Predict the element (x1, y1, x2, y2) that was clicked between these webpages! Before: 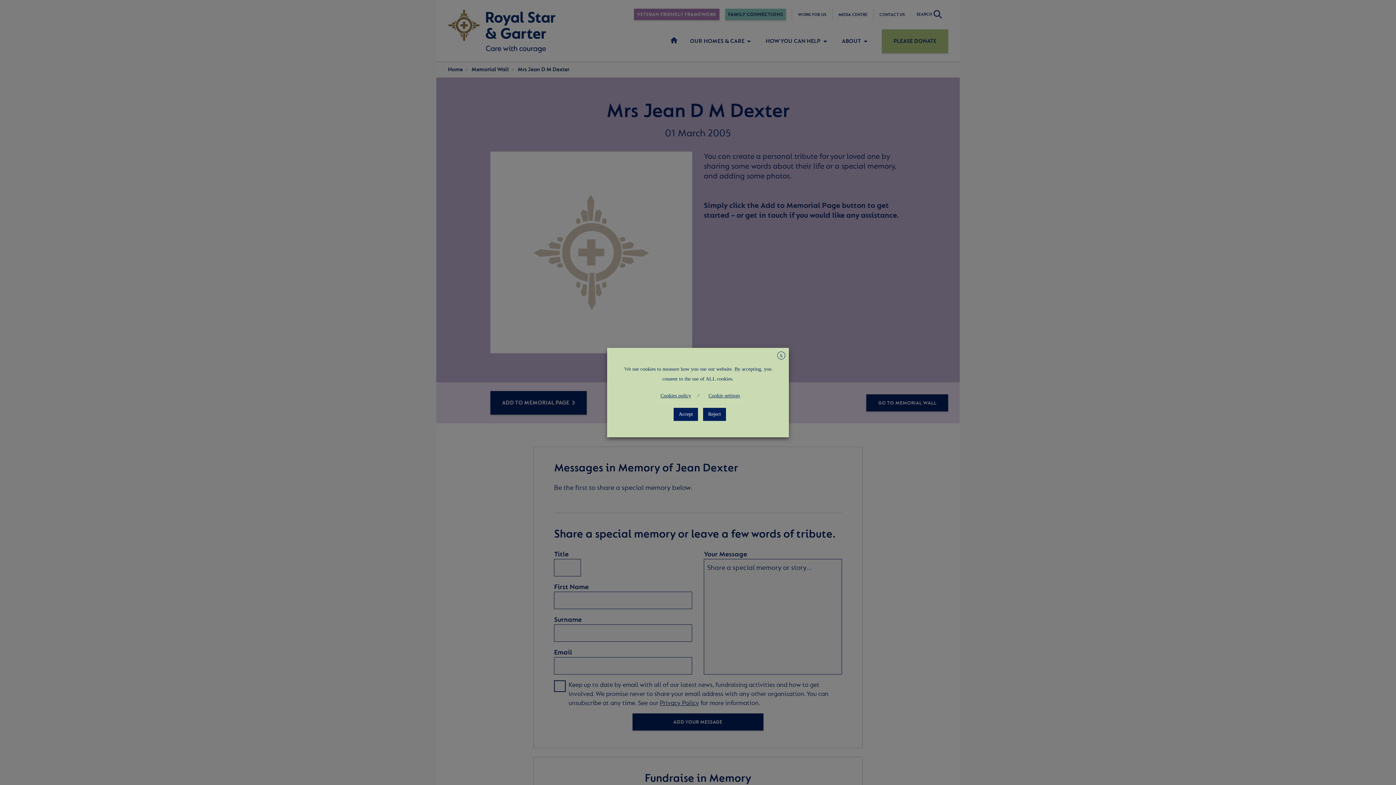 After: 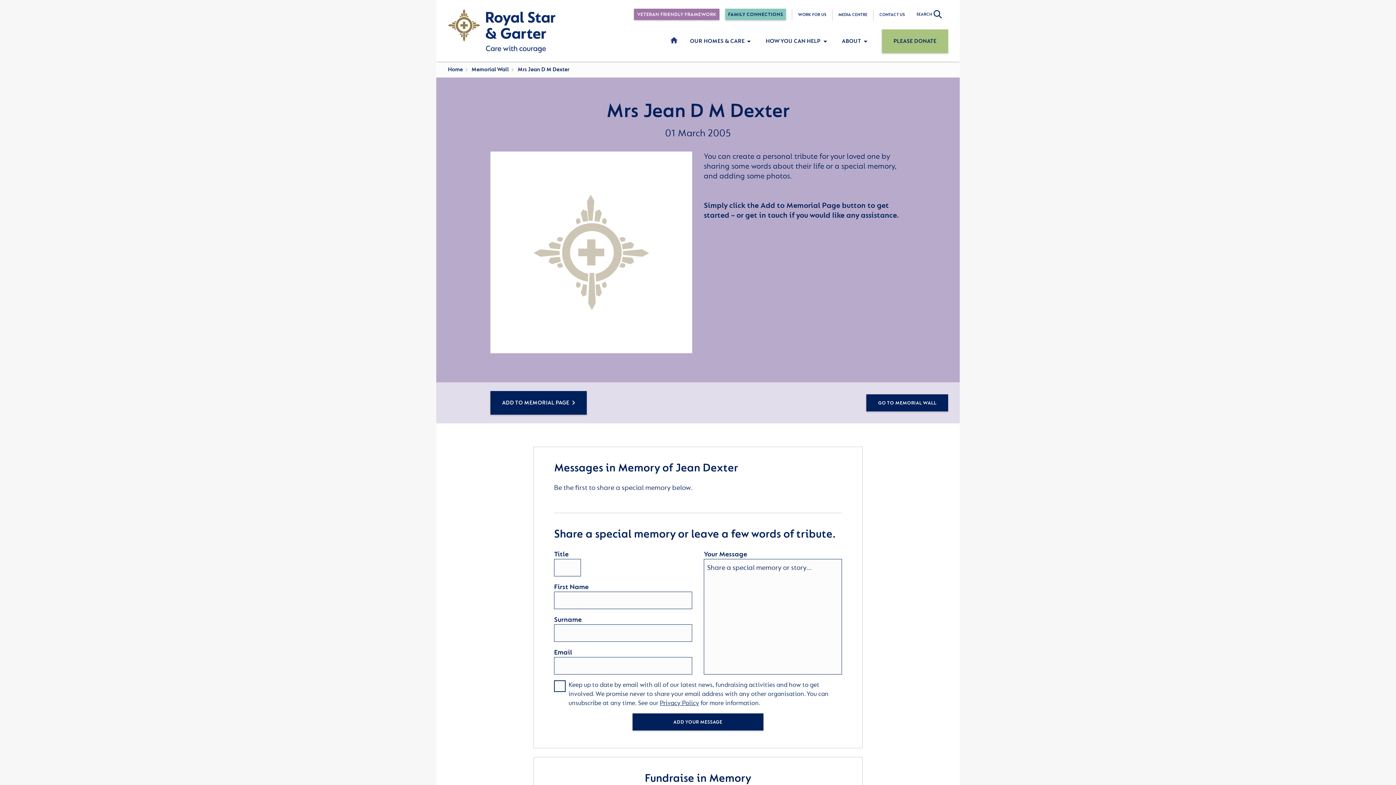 Action: label: Reject bbox: (703, 407, 726, 421)